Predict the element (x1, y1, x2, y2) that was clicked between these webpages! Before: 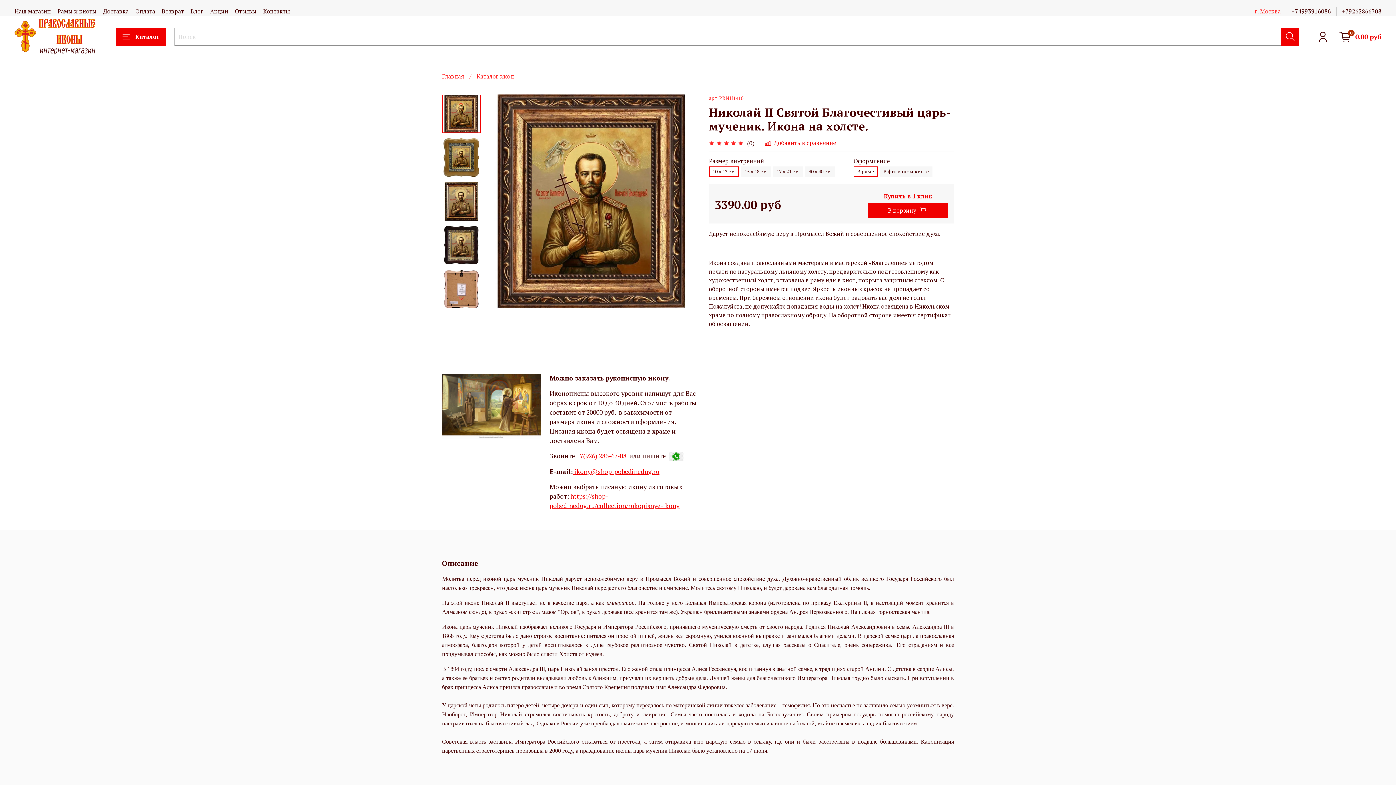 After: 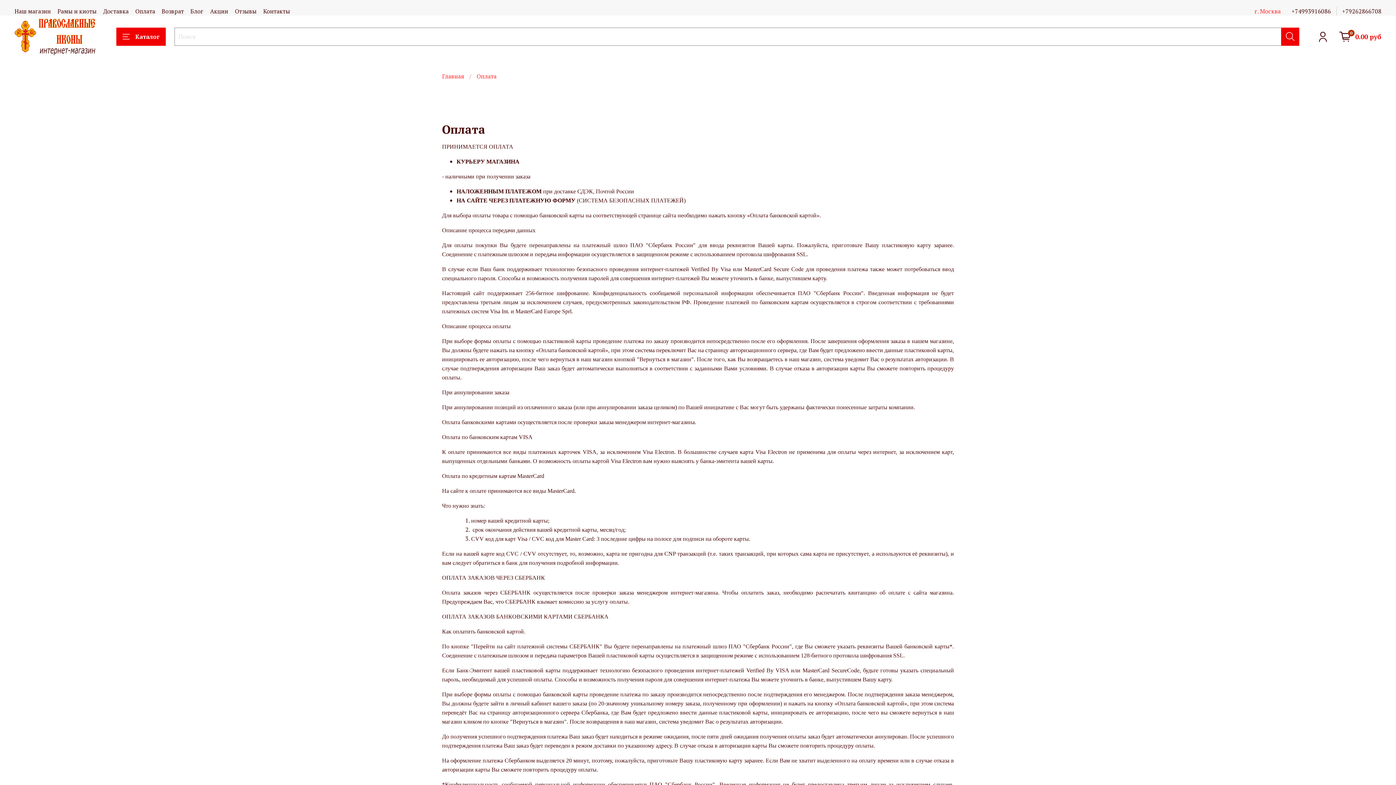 Action: bbox: (135, 7, 155, 15) label: Оплата